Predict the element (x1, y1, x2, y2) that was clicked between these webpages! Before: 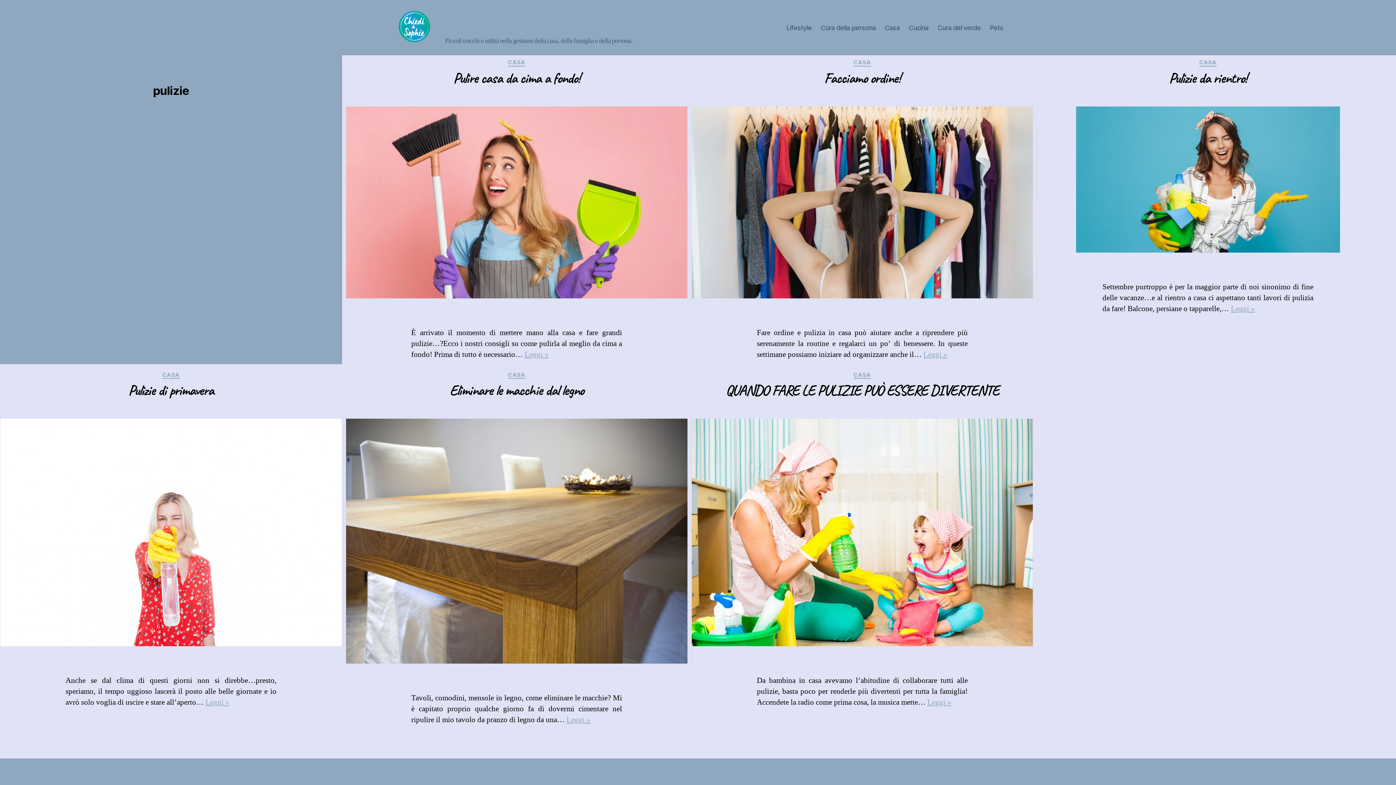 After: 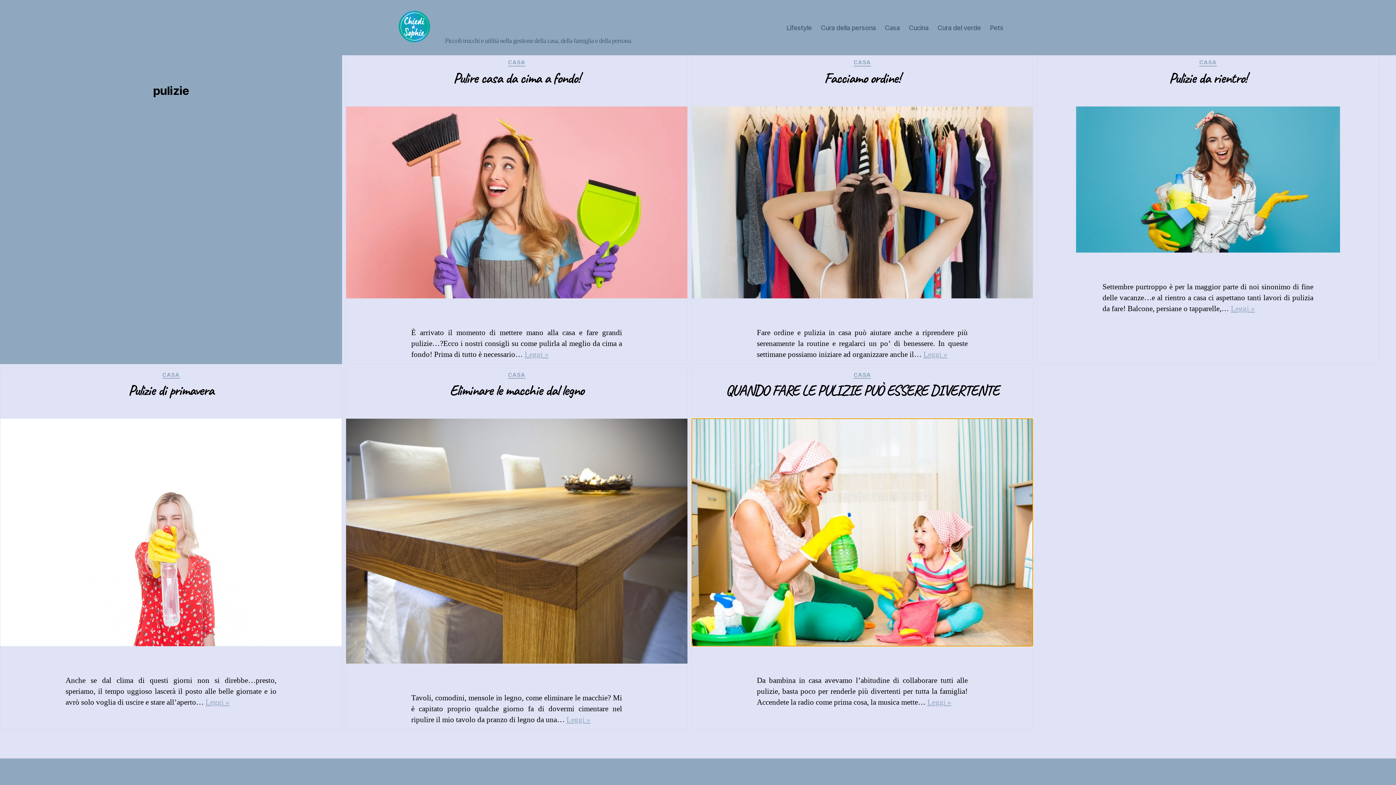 Action: bbox: (691, 418, 1033, 646)